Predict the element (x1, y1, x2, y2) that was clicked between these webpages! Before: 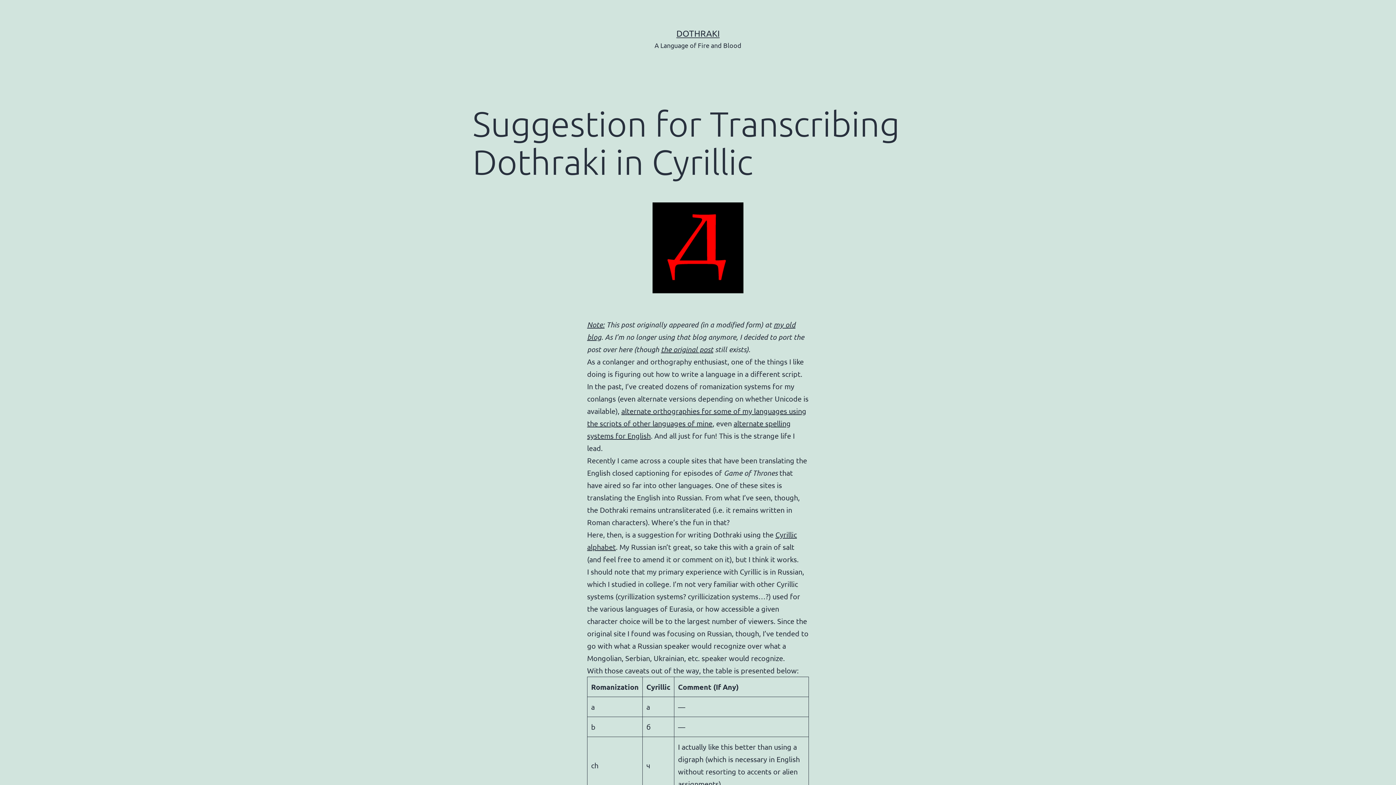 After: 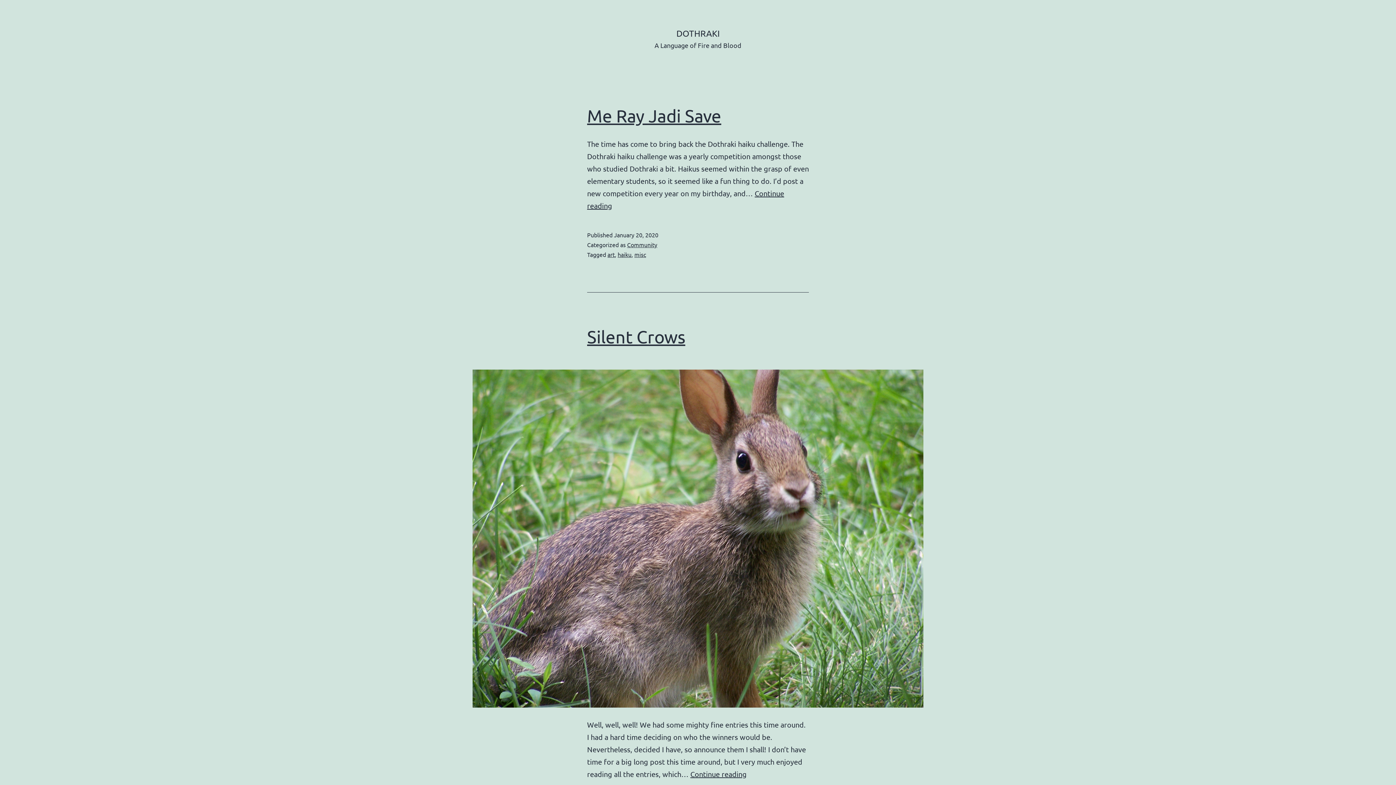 Action: label: DOTHRAKI bbox: (676, 28, 719, 38)